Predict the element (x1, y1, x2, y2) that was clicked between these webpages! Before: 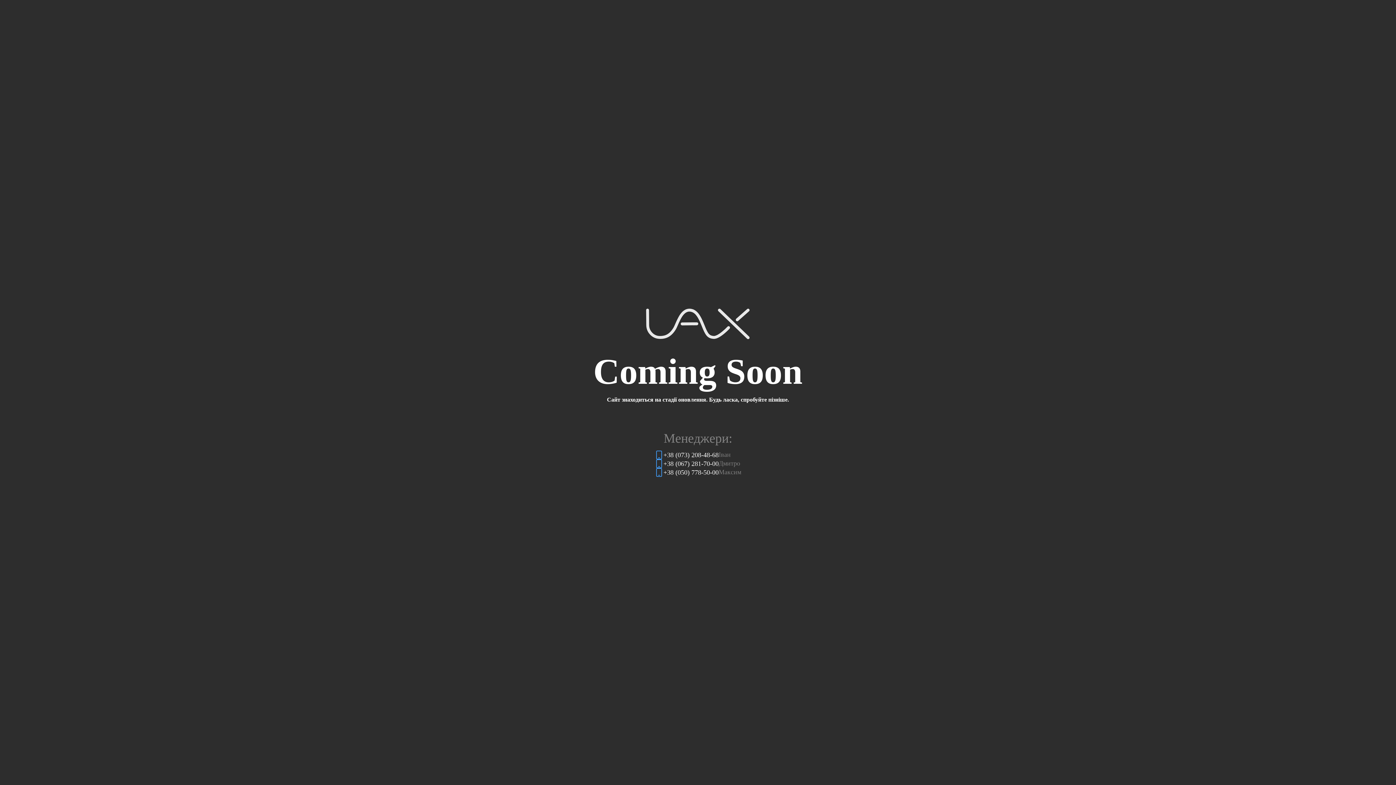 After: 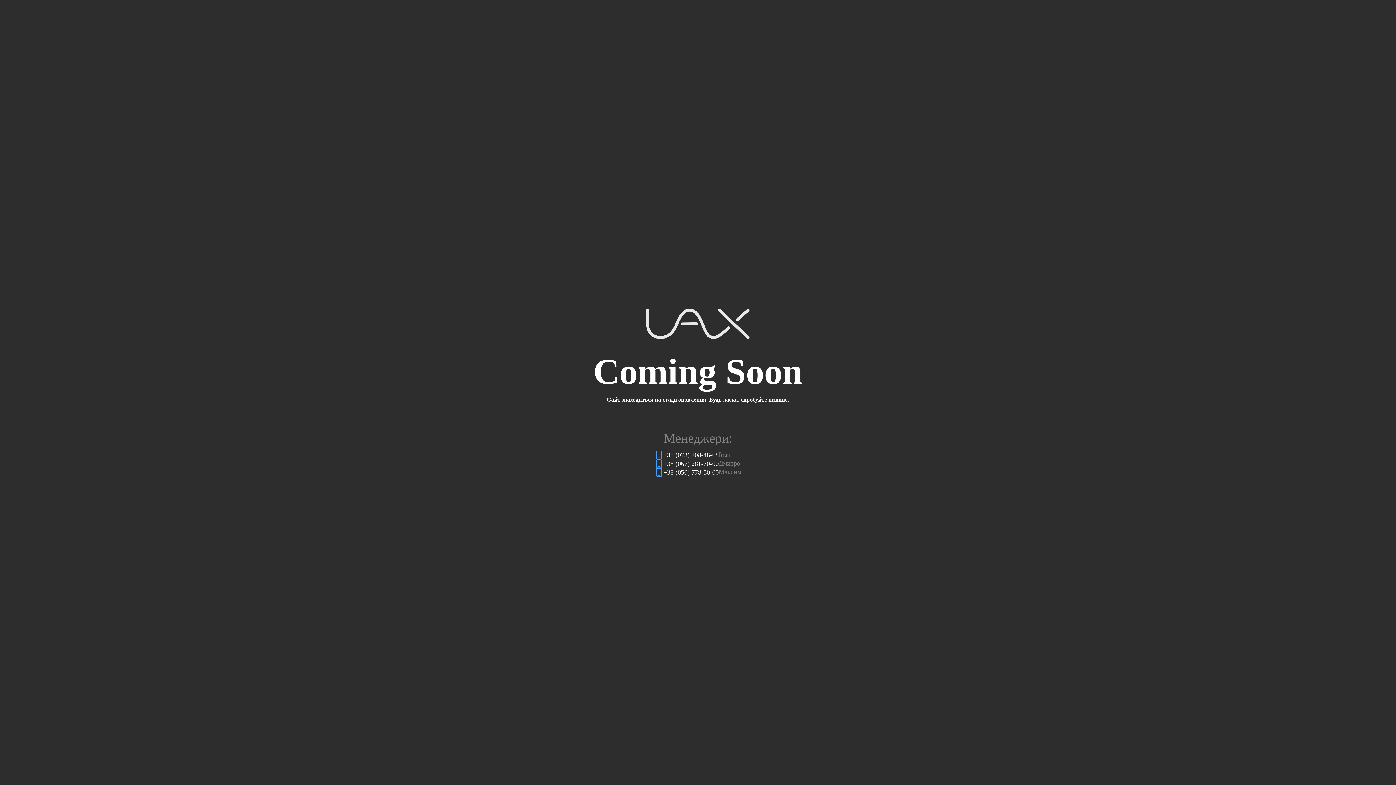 Action: label: +38 (073) 208-48-68
Іван bbox: (654, 450, 741, 459)